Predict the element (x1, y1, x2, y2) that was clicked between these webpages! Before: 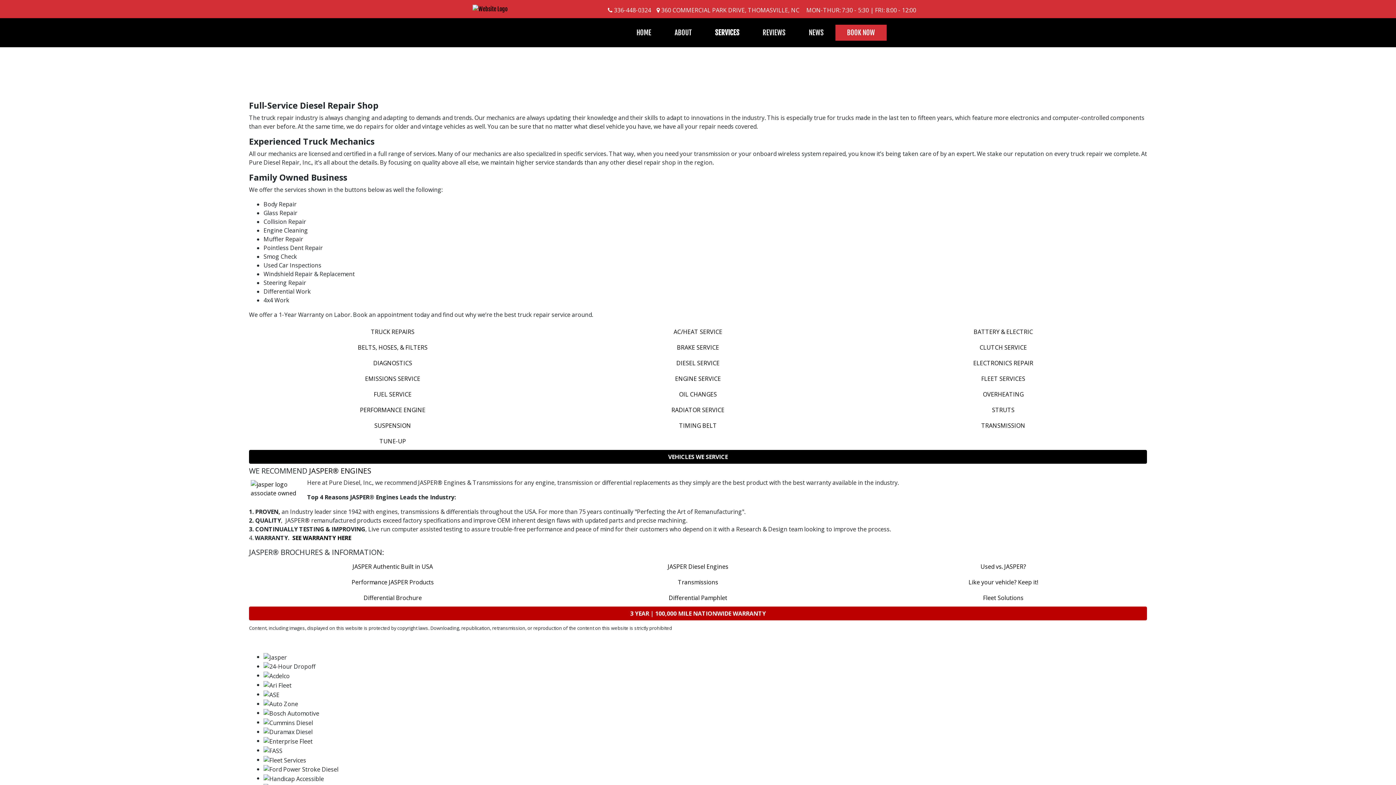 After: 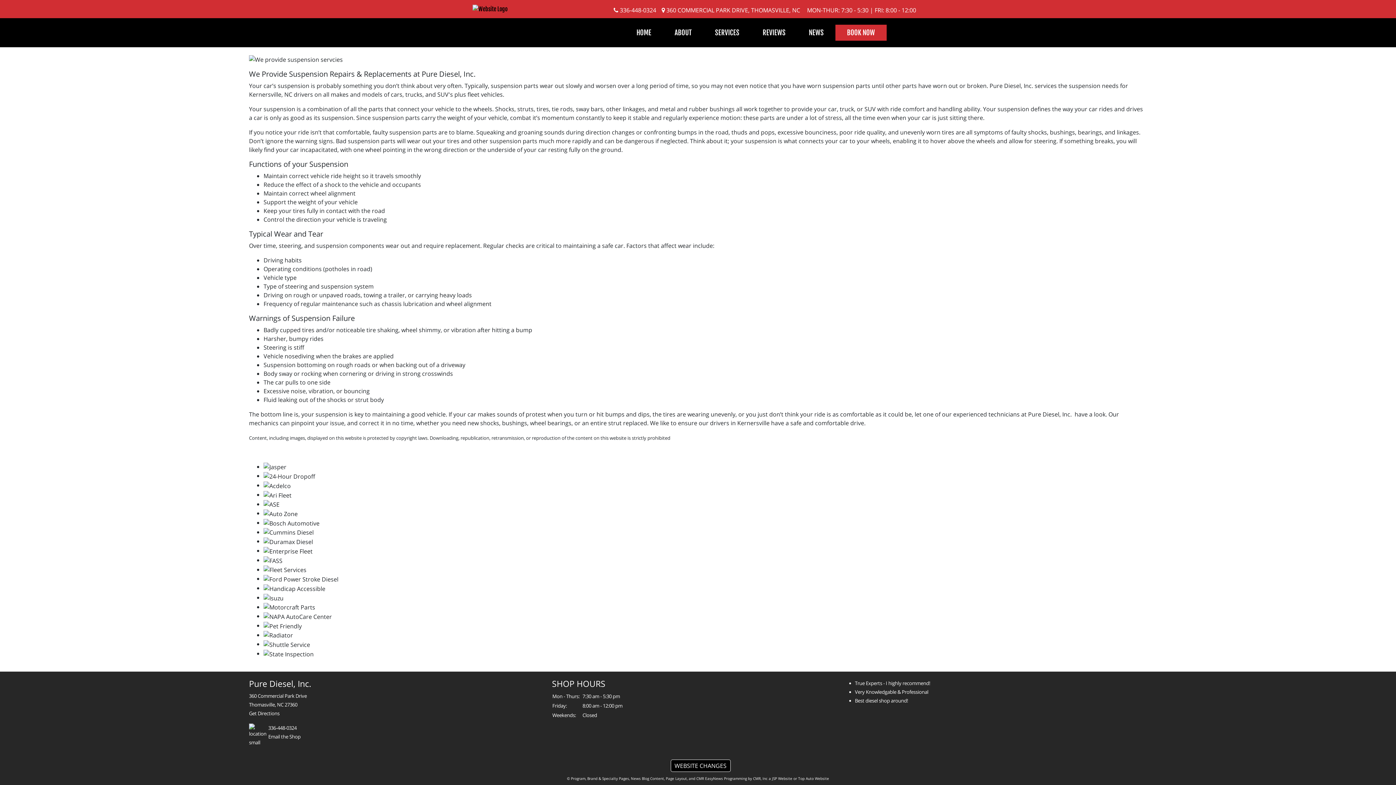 Action: bbox: (249, 418, 536, 432) label: SUSPENSION